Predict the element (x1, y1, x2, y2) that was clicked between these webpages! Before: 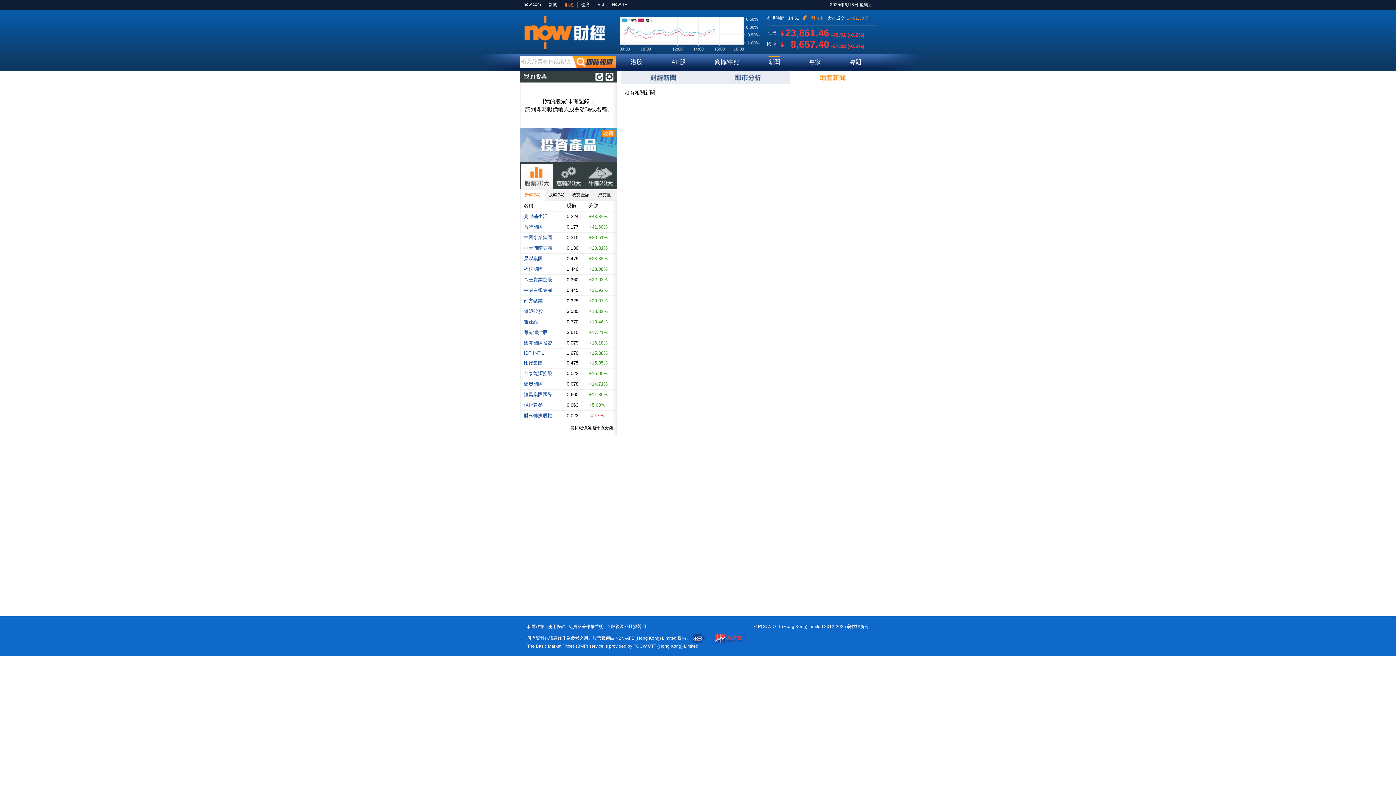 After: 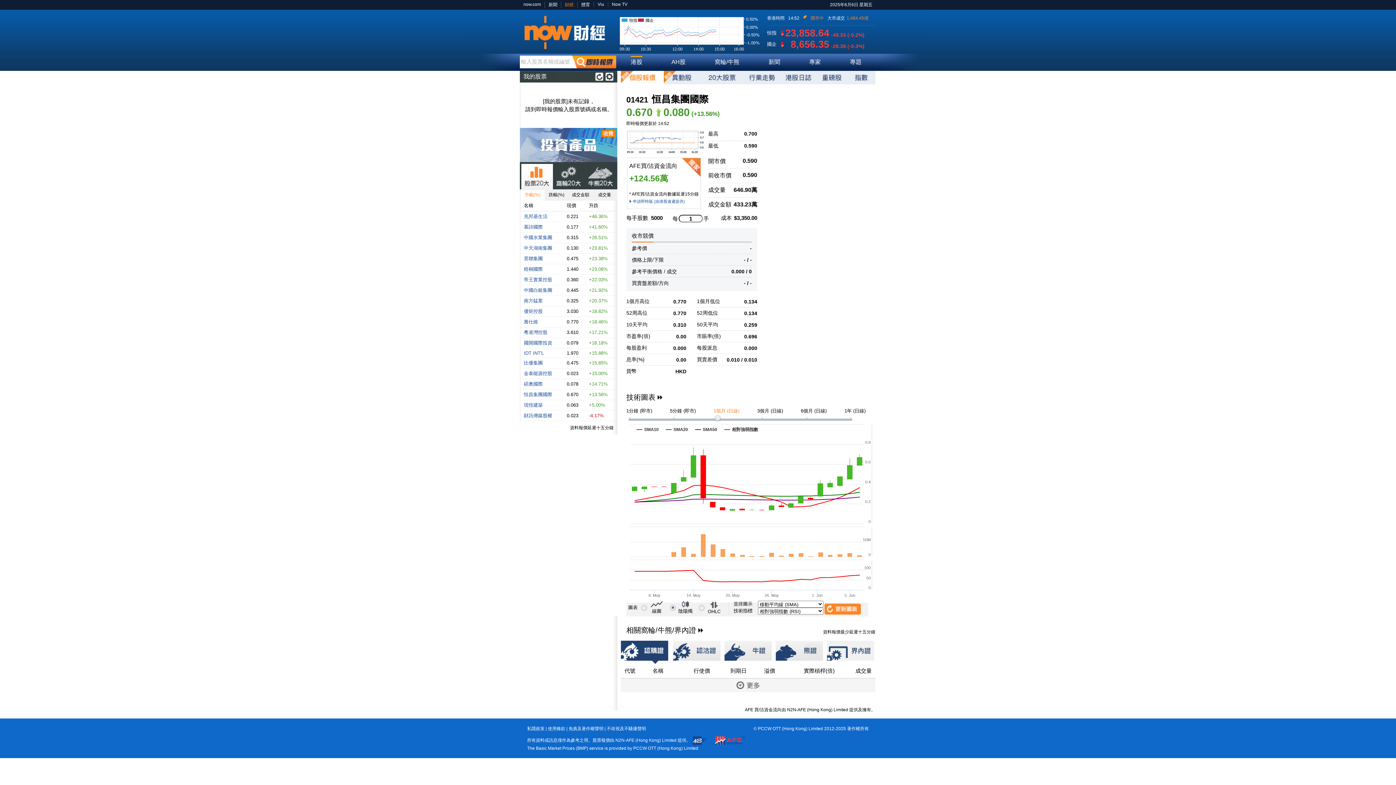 Action: label: 恒昌集團國際 bbox: (524, 392, 552, 397)